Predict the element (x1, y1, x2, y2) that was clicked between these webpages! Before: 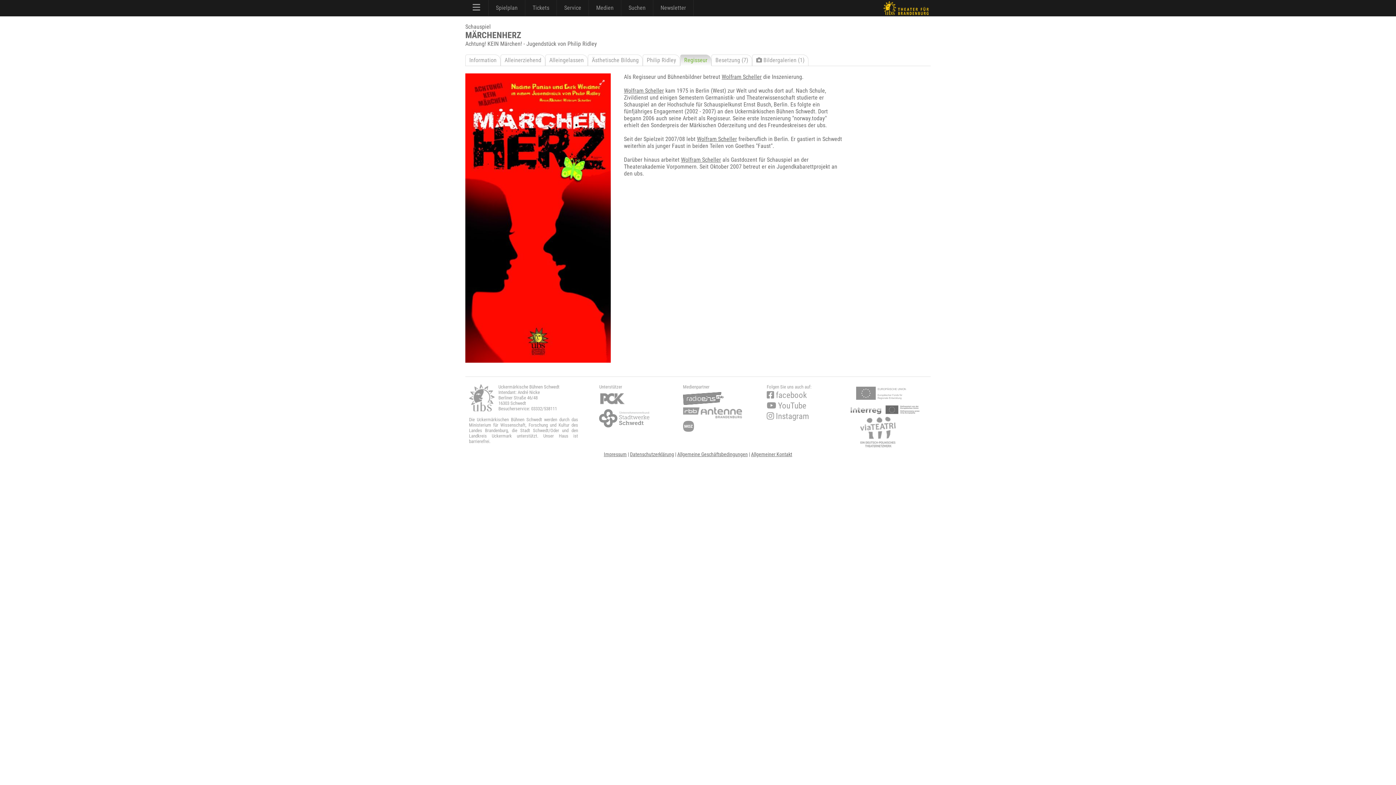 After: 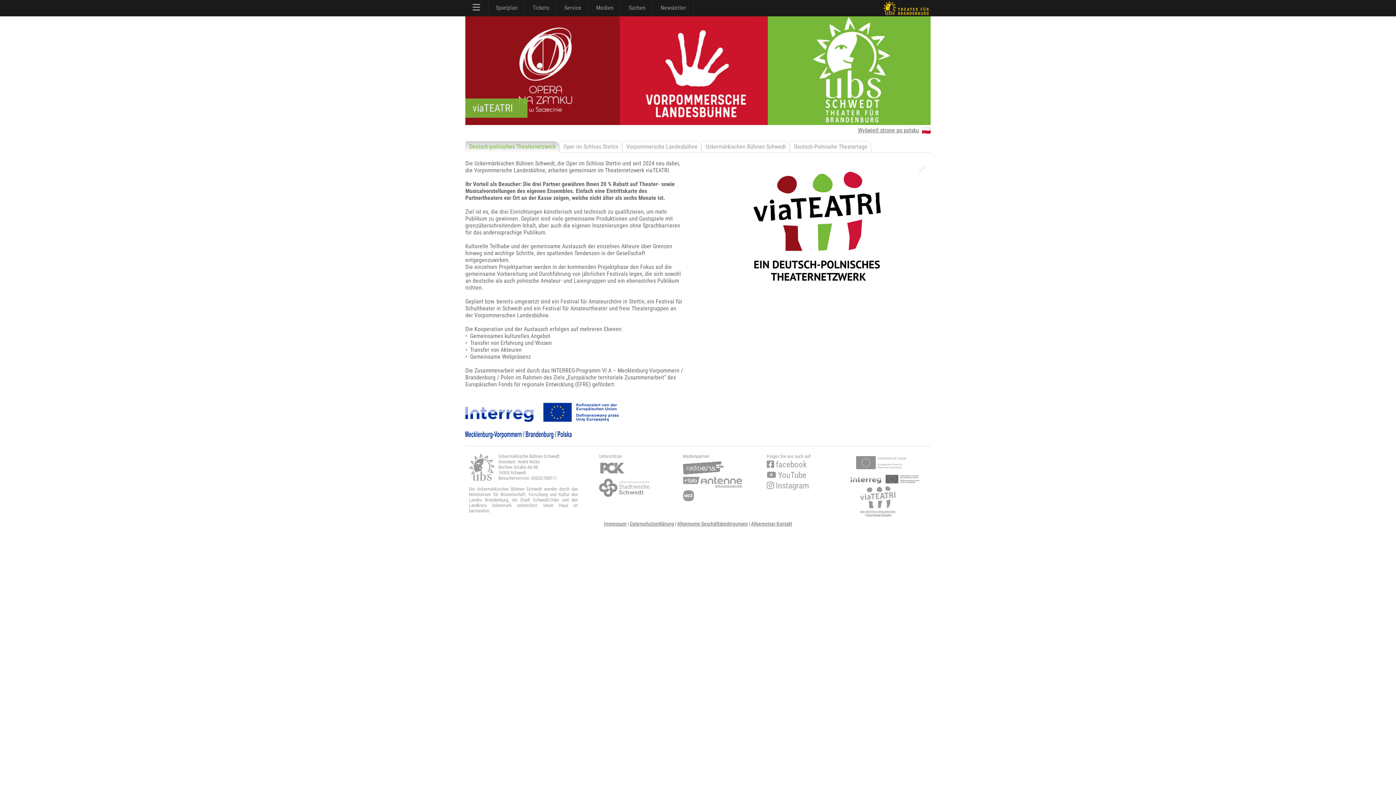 Action: bbox: (850, 414, 927, 448)